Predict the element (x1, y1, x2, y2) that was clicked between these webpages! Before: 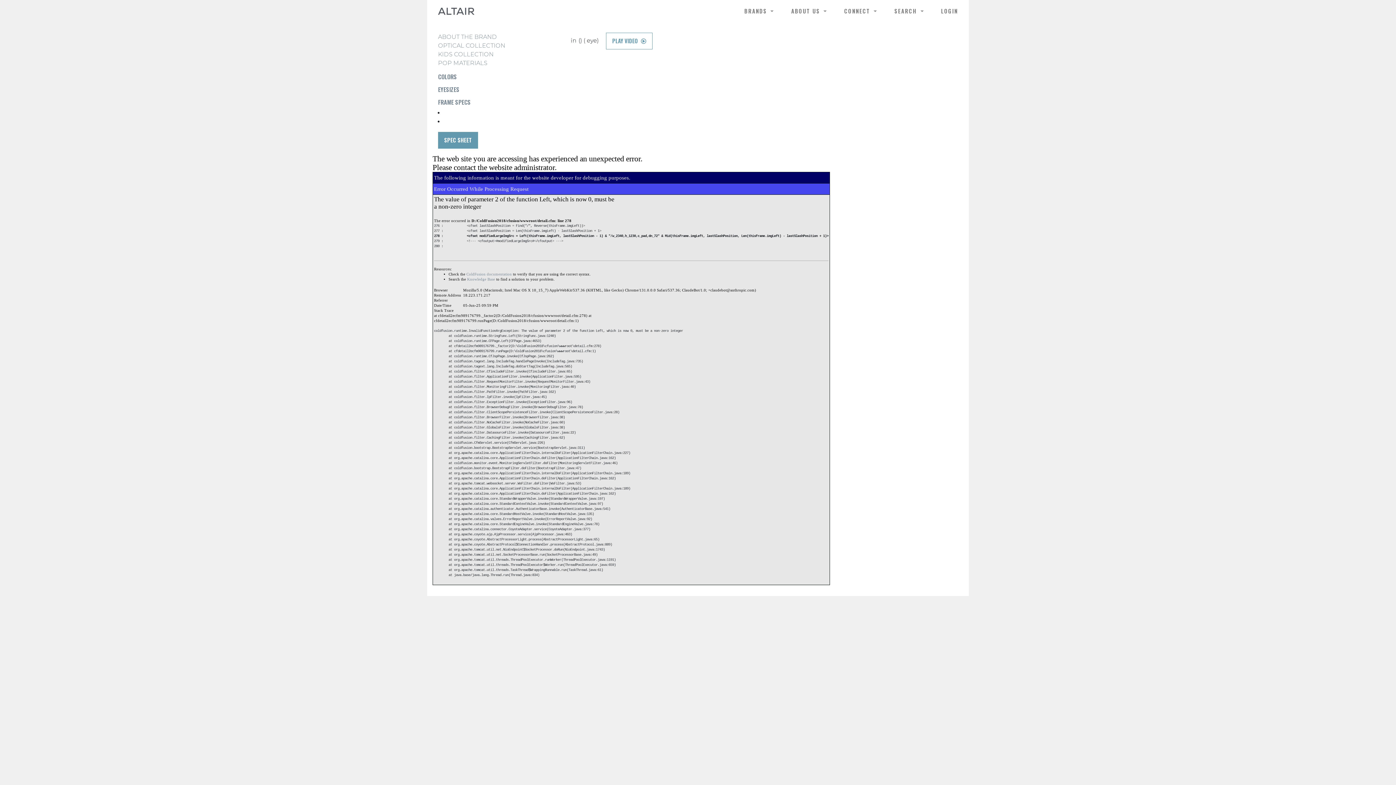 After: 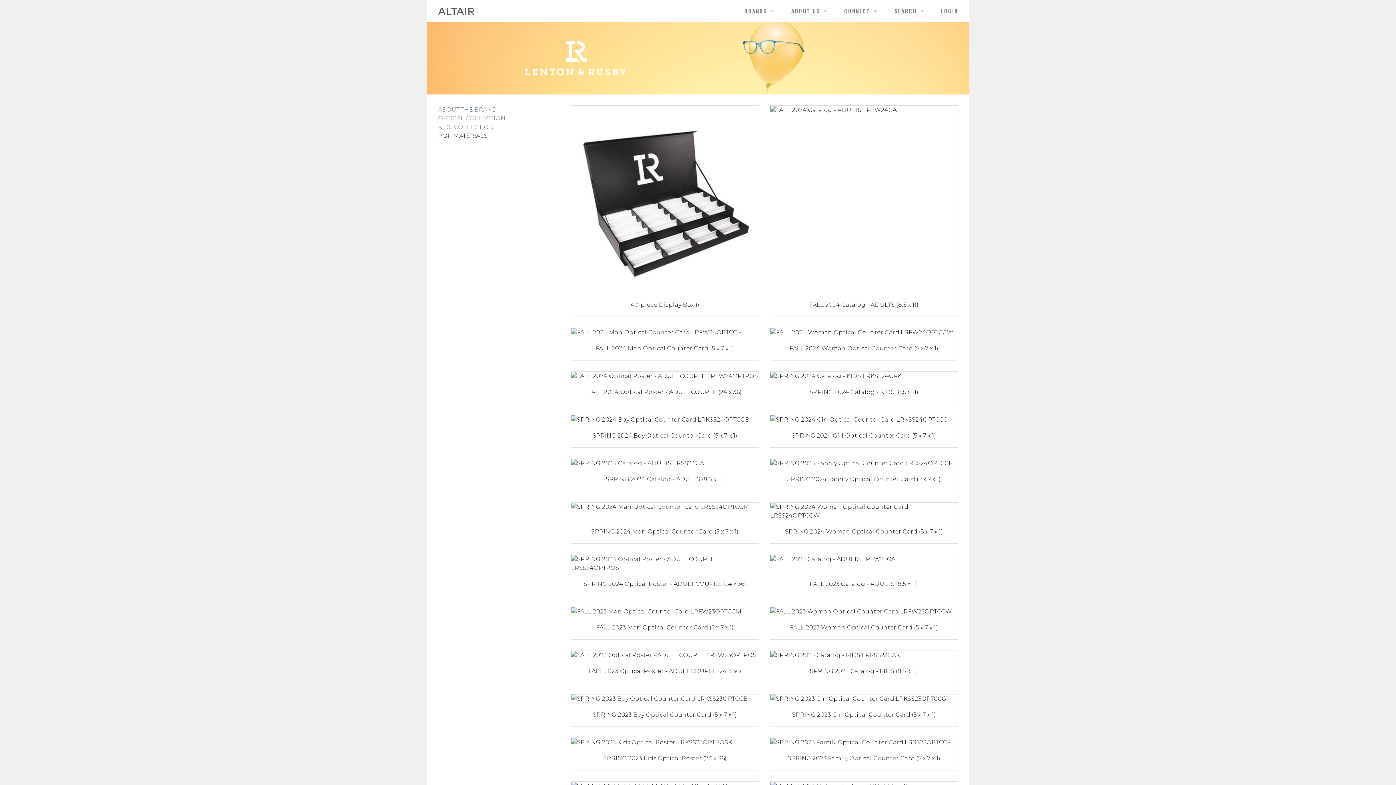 Action: bbox: (438, 59, 487, 66) label: POP MATERIALS